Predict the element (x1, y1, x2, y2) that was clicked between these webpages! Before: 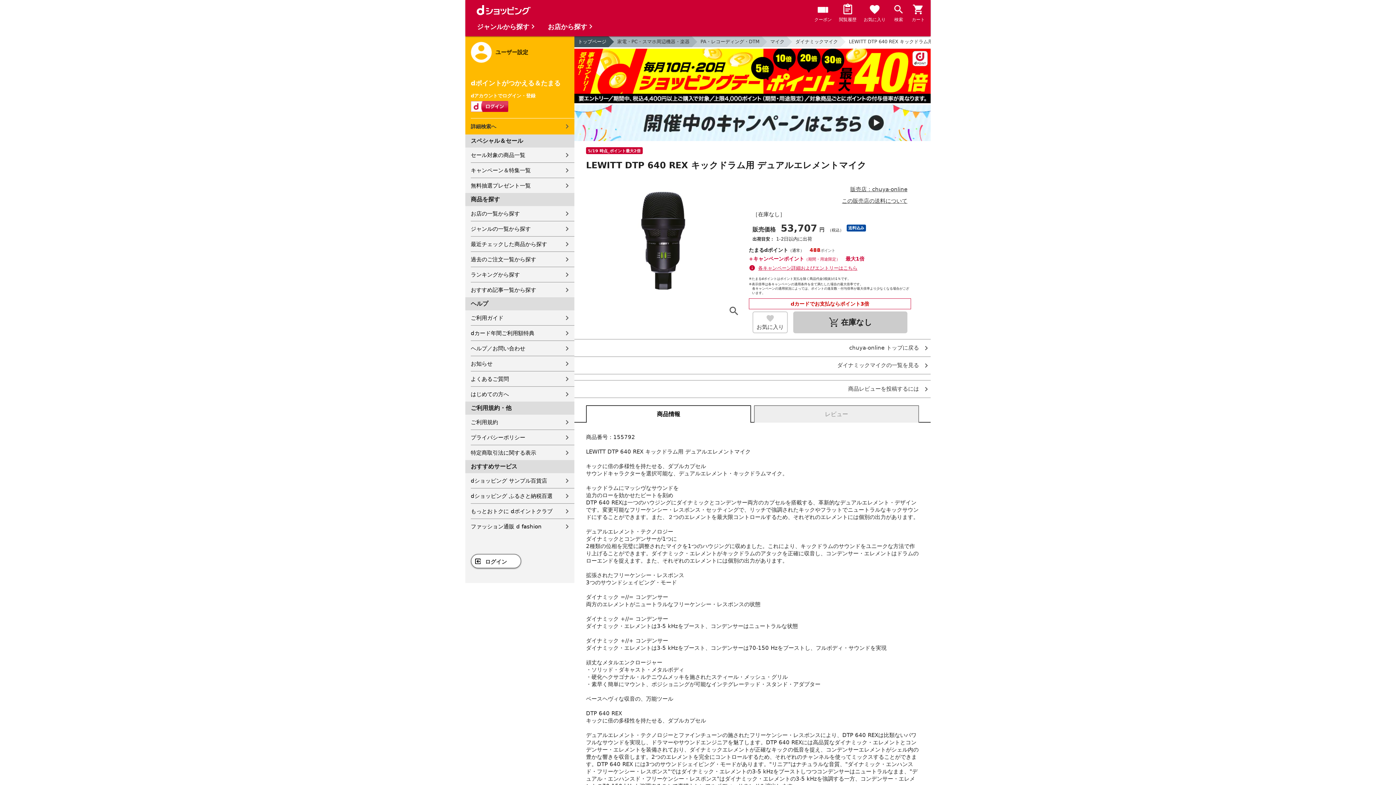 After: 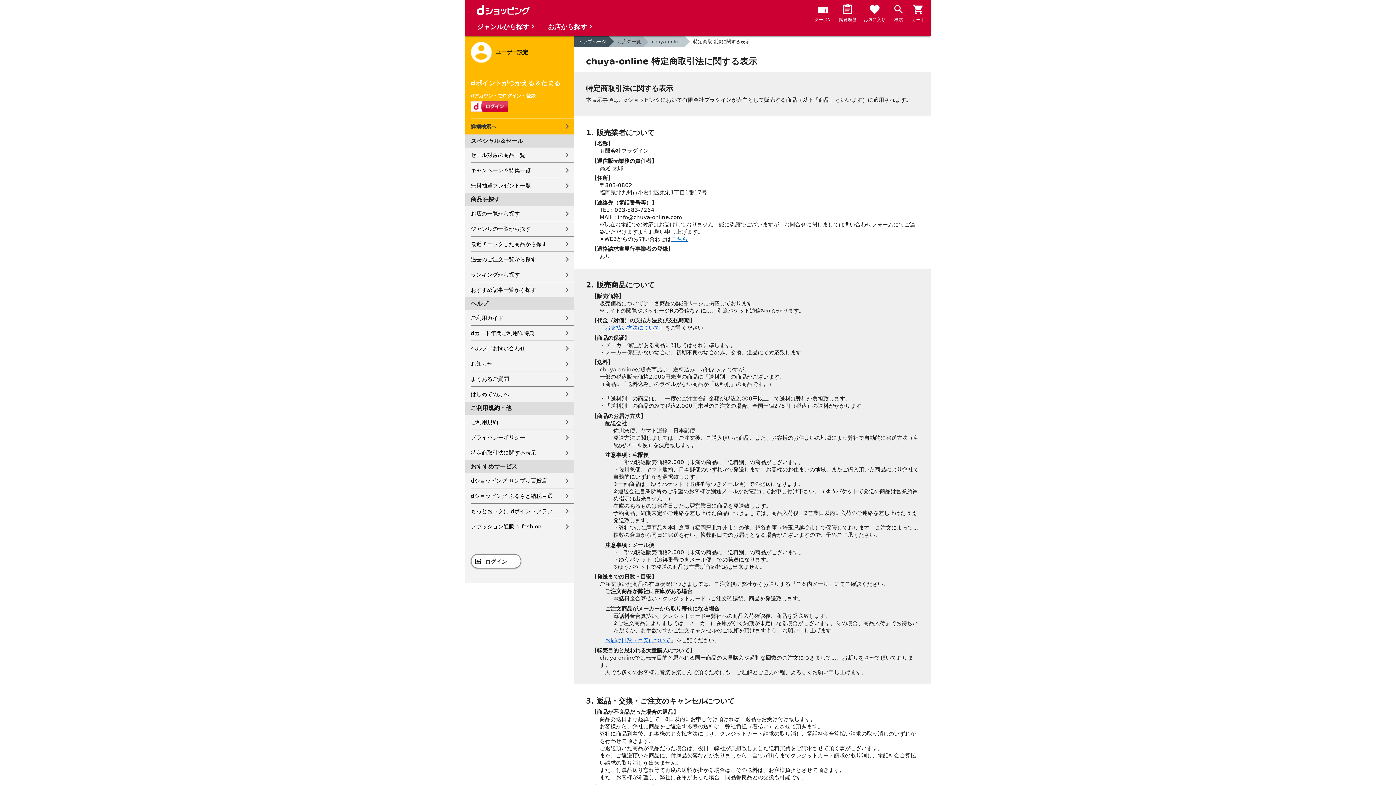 Action: bbox: (842, 192, 907, 204) label: この販売店の送料について